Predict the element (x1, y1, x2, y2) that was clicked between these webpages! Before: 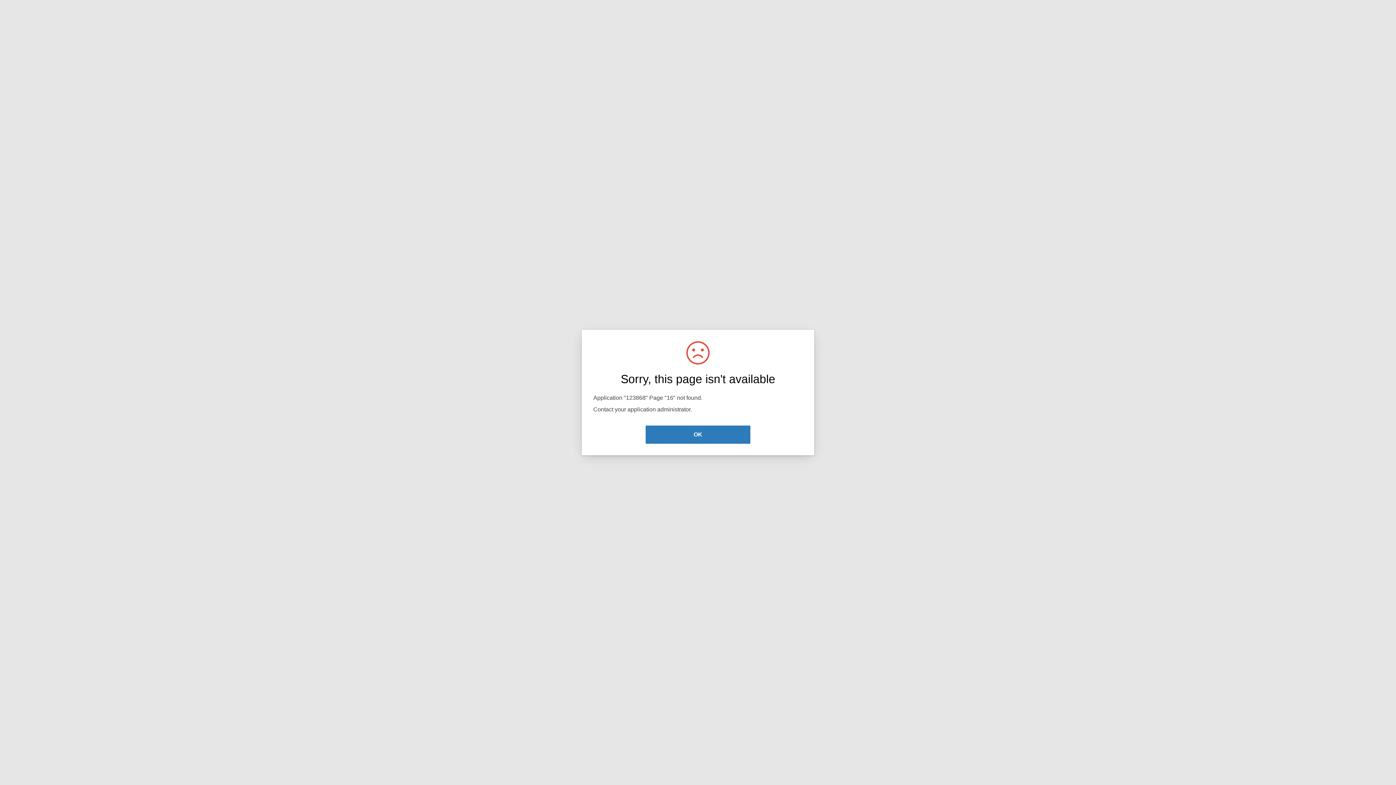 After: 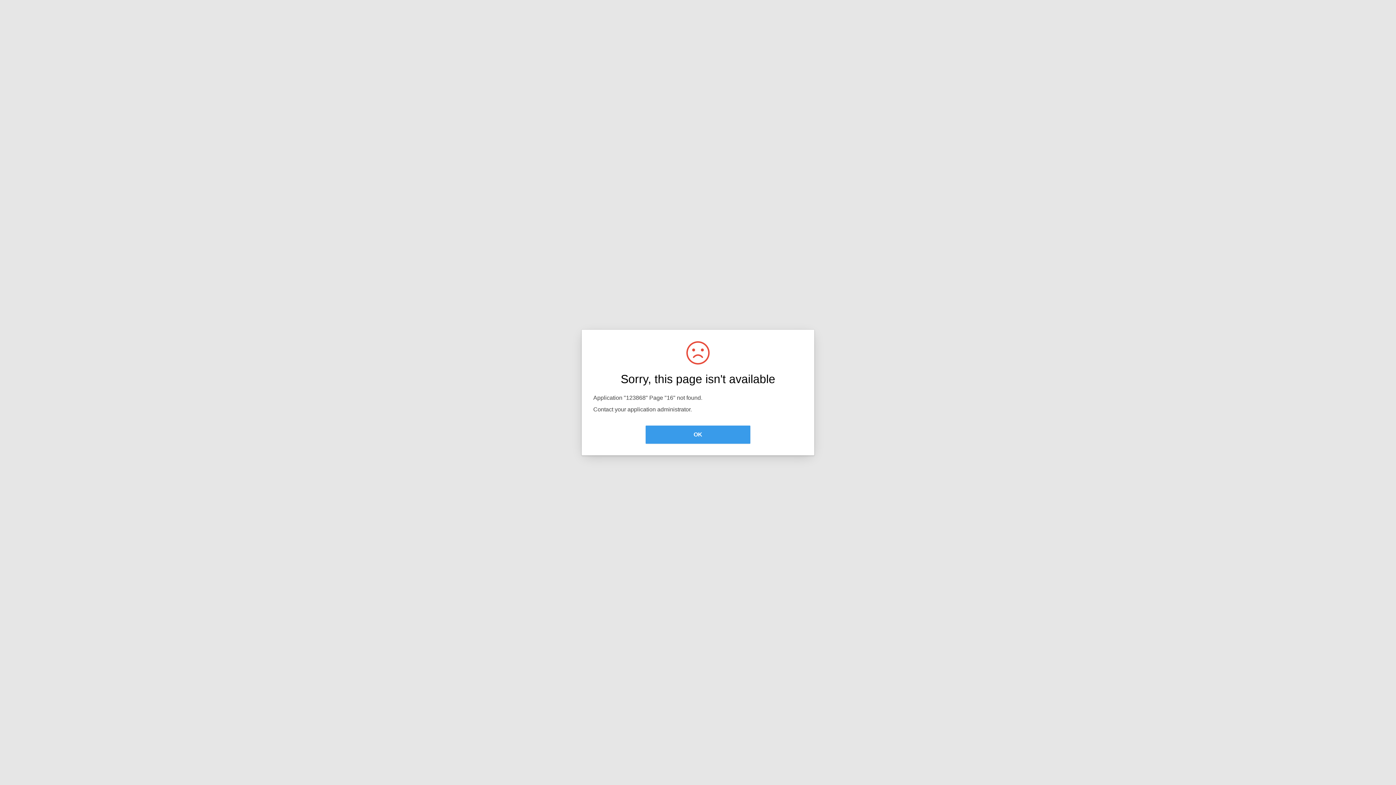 Action: bbox: (645, 425, 750, 444) label: OK